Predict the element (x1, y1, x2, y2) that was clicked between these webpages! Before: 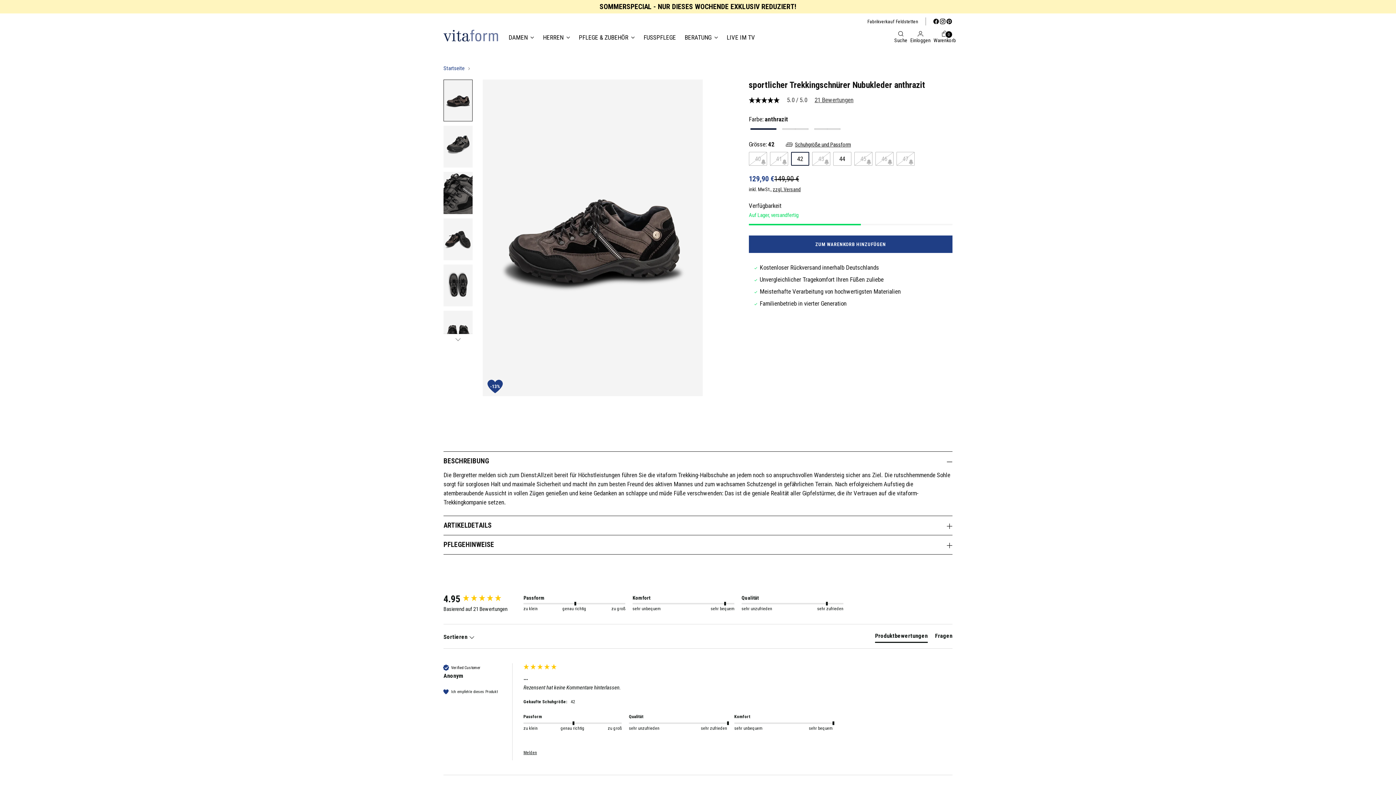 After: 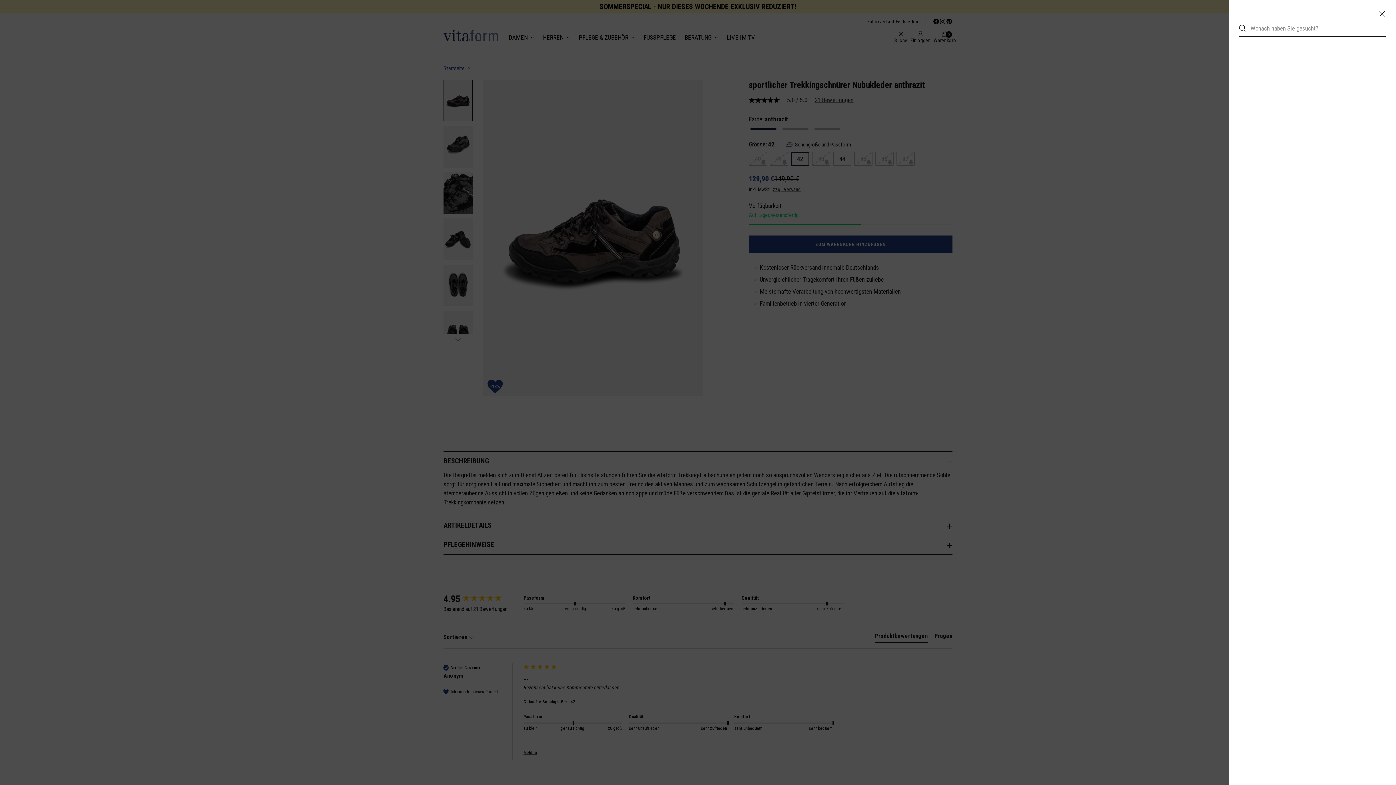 Action: label: Suchmodal öffnen bbox: (894, 30, 907, 44)